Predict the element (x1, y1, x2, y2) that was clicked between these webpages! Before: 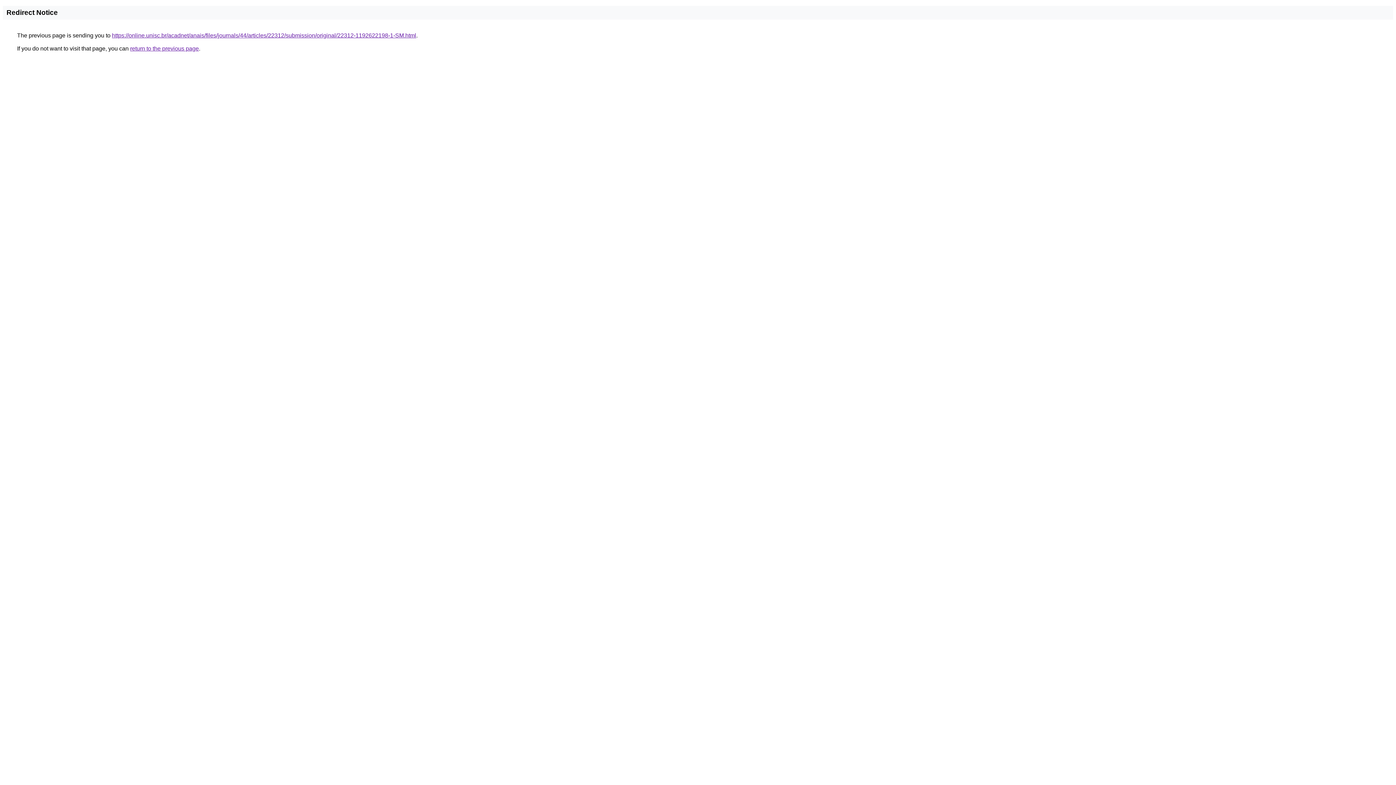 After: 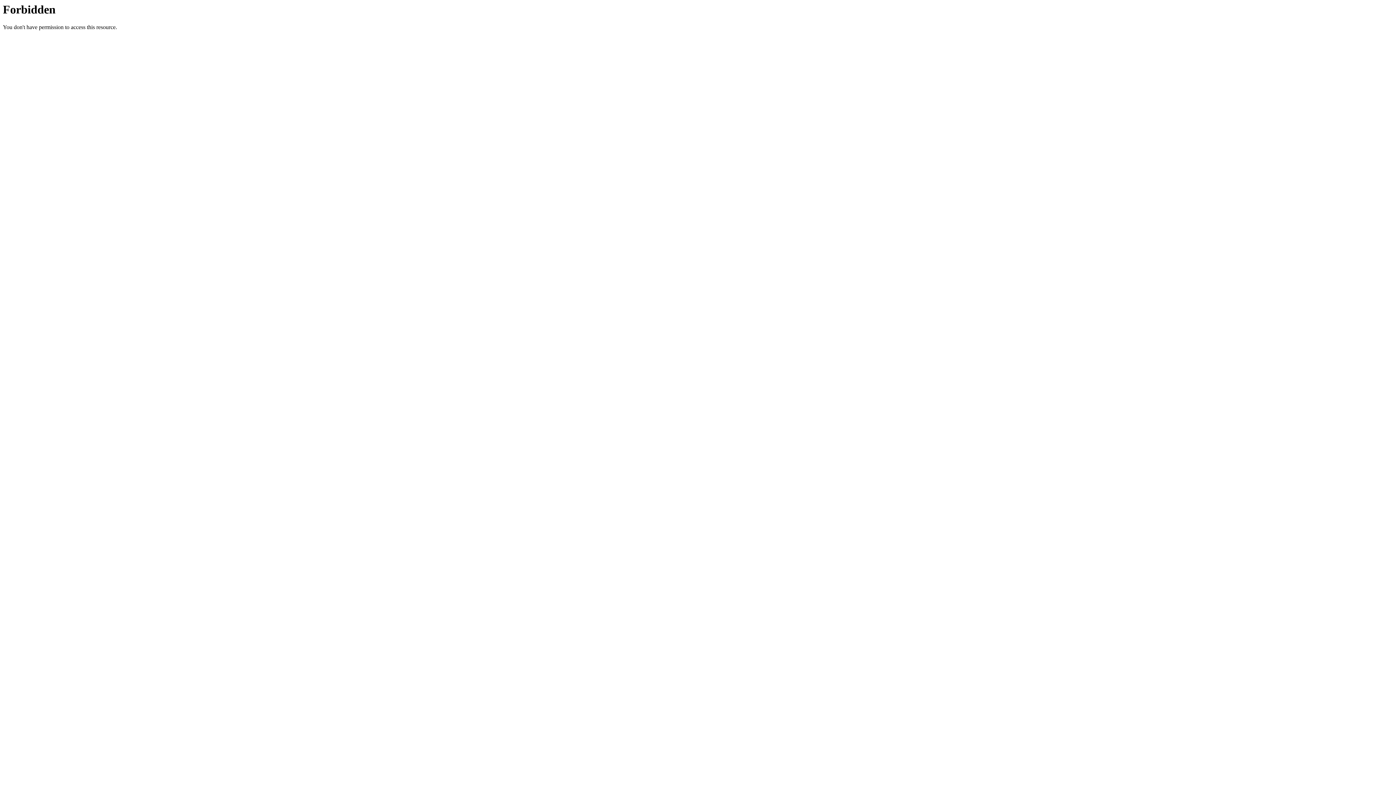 Action: label: https://online.unisc.br/acadnet/anais/files/journals/44/articles/22312/submission/original/22312-1192622198-1-SM.html bbox: (112, 32, 416, 38)